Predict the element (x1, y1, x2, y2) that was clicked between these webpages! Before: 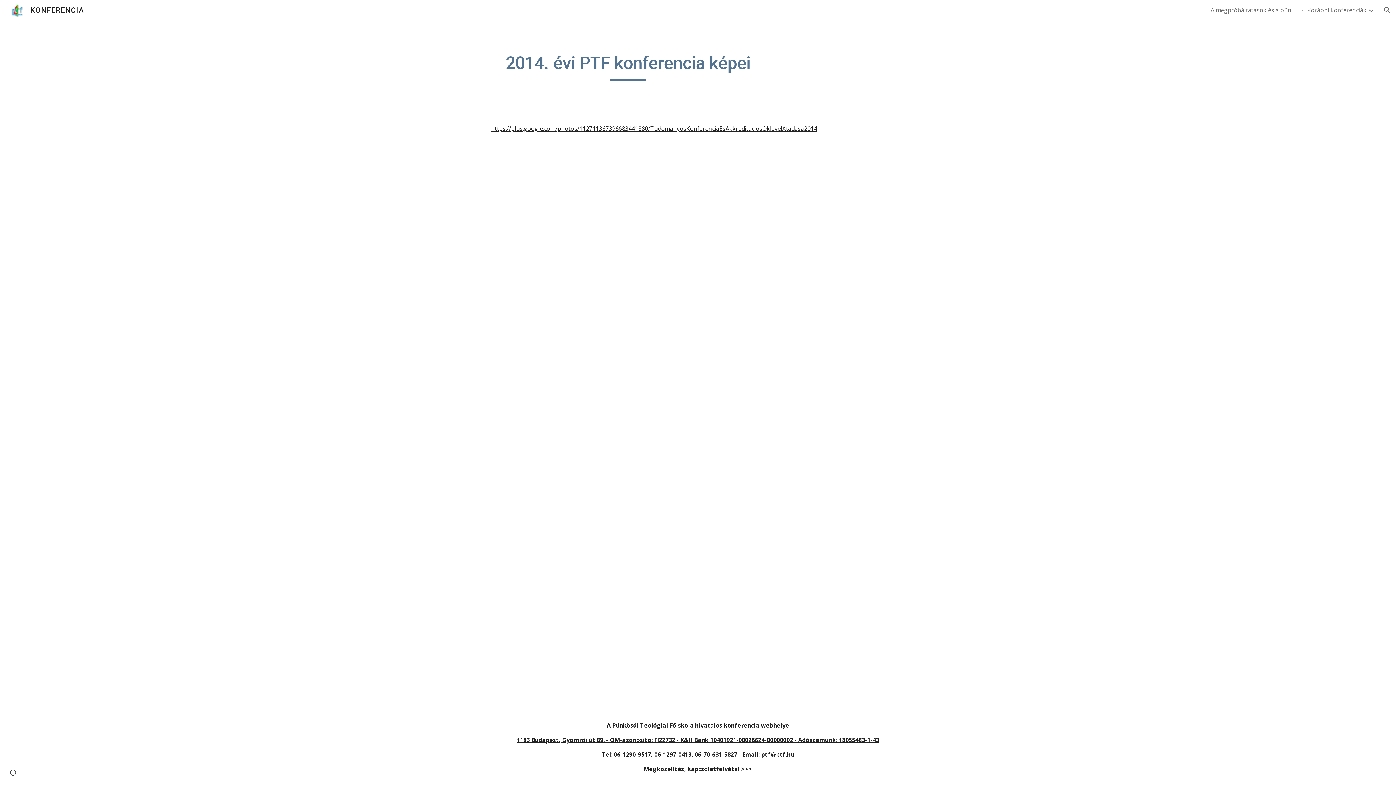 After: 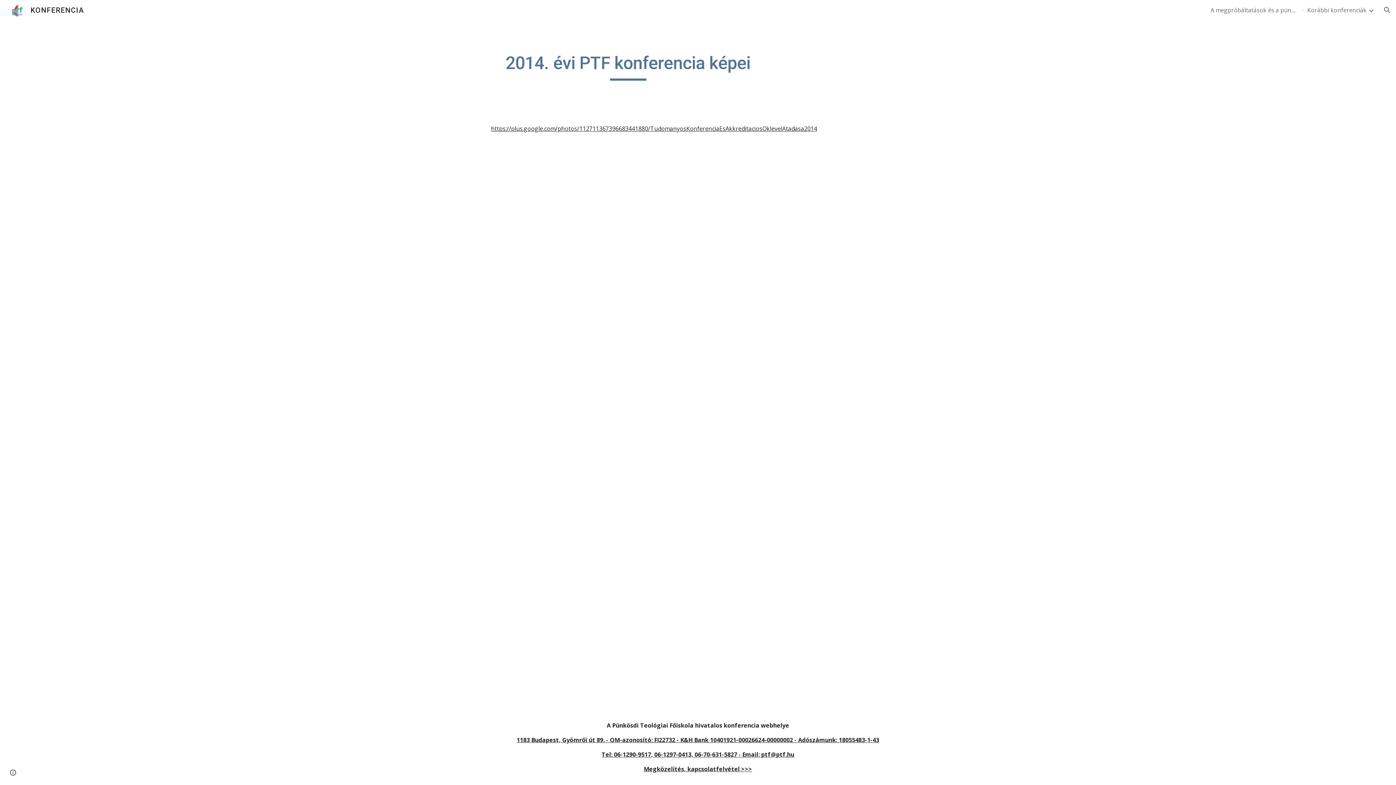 Action: bbox: (516, 736, 879, 744) label: 1183 Budapest, Gyömrői út 89. - OM-azonosító: FI22732 - K&H Bank 10401921-00026624-00000002 - Adószámunk: 18055483-1-43